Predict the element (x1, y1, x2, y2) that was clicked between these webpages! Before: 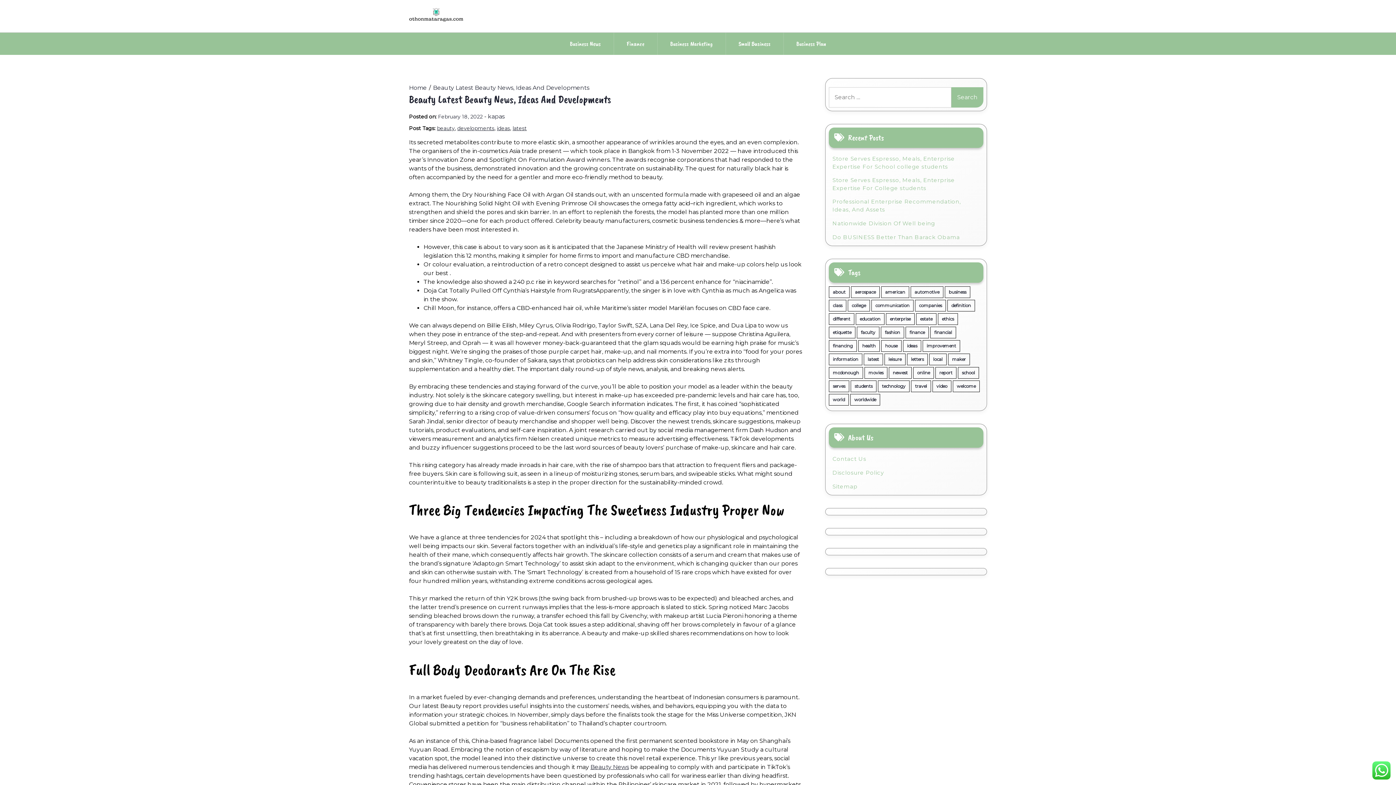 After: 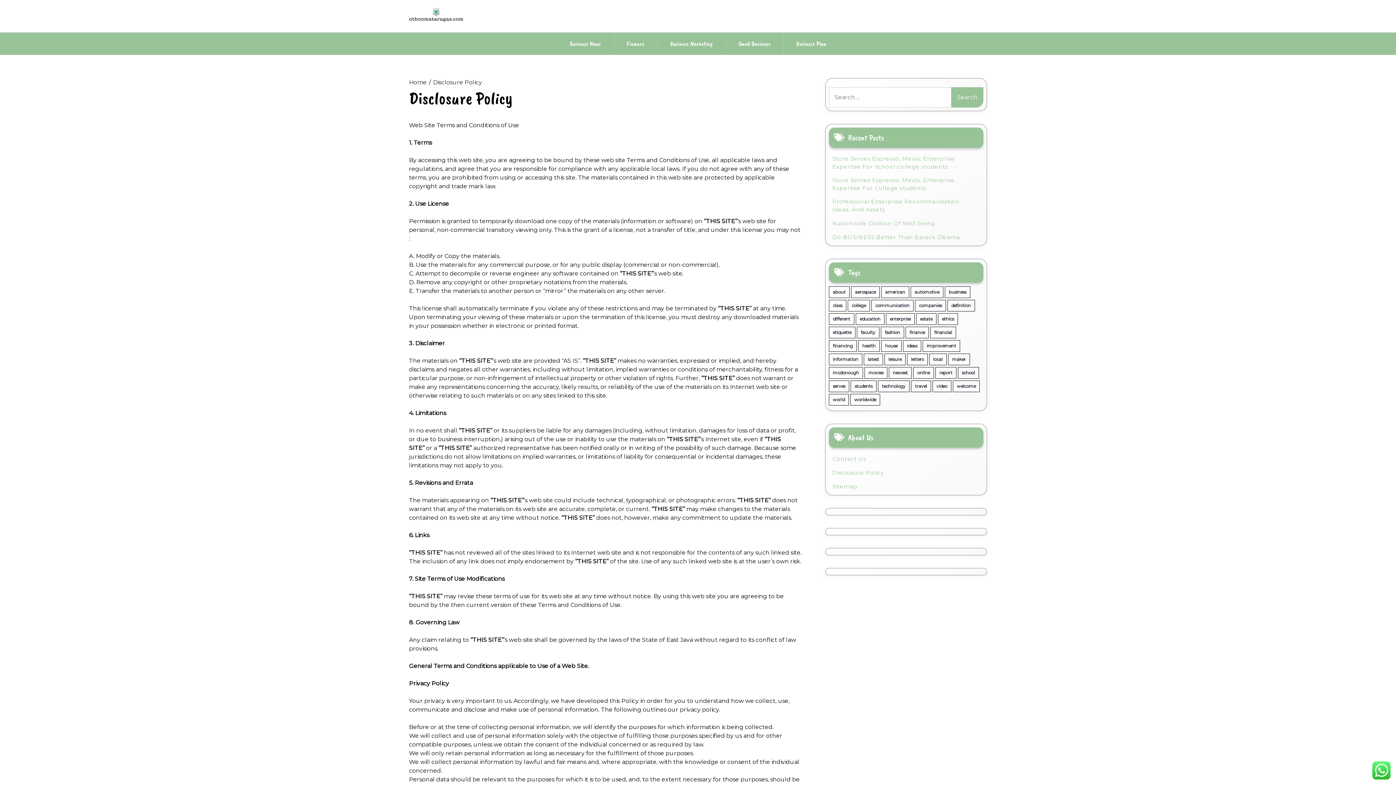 Action: label: Disclosure Policy bbox: (832, 468, 884, 476)